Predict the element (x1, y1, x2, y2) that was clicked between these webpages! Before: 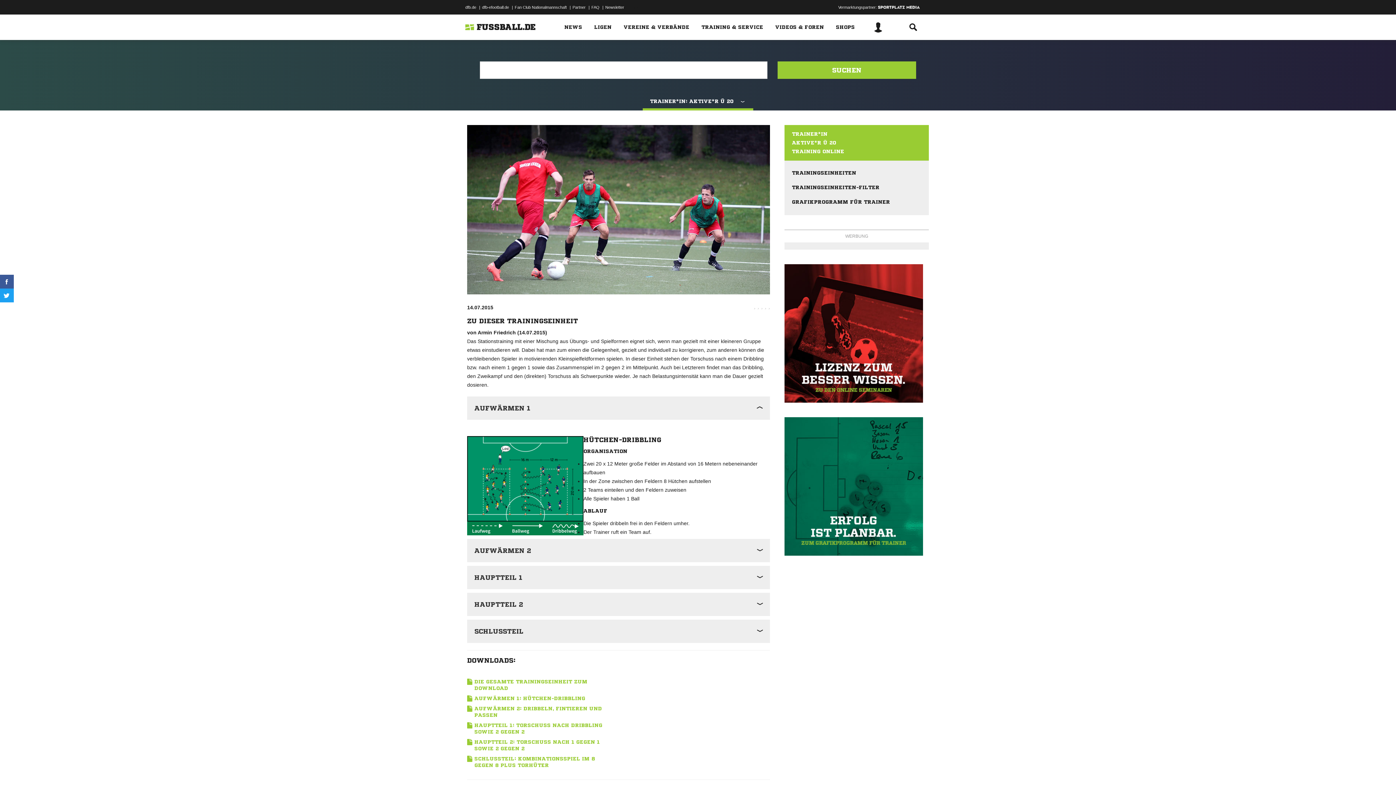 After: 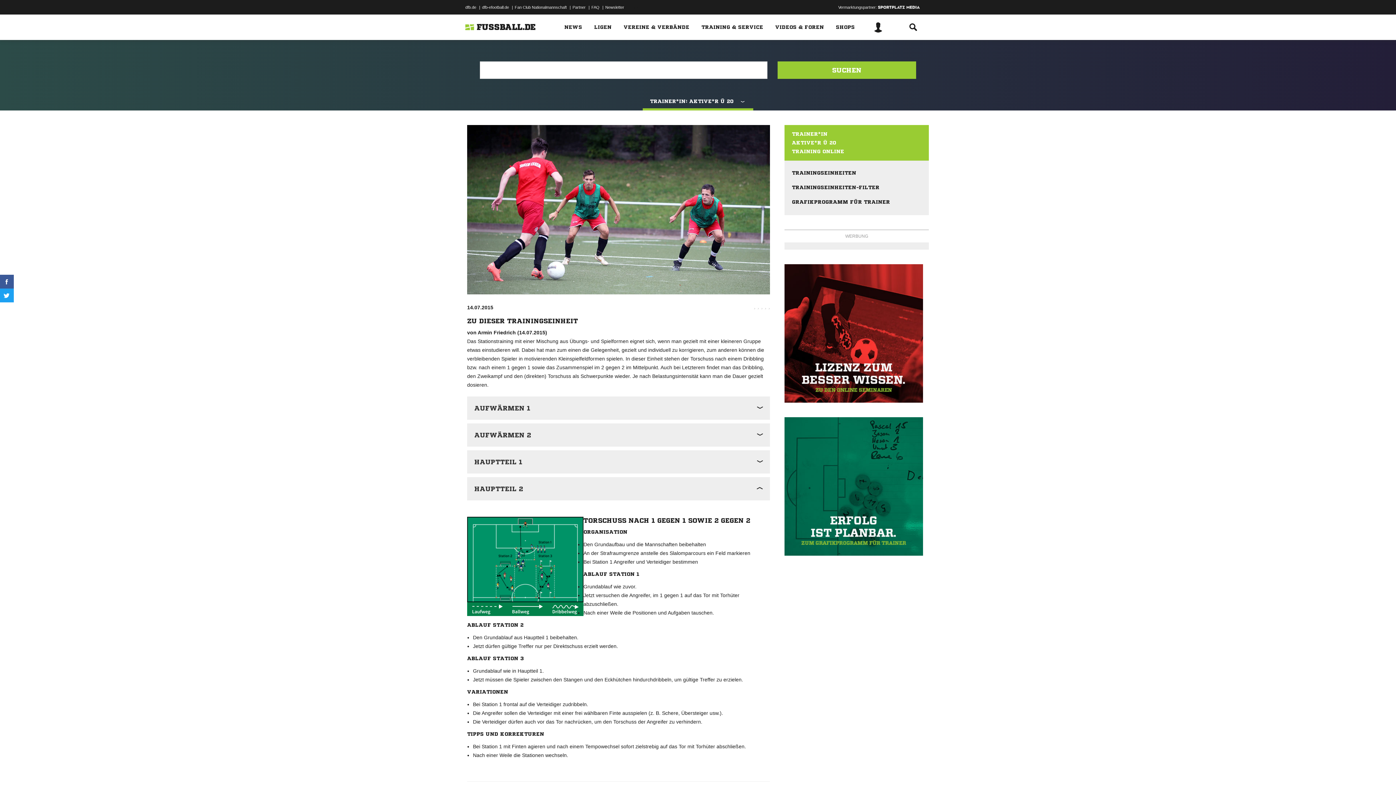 Action: bbox: (467, 593, 770, 616) label: HAUPTTEIL 2